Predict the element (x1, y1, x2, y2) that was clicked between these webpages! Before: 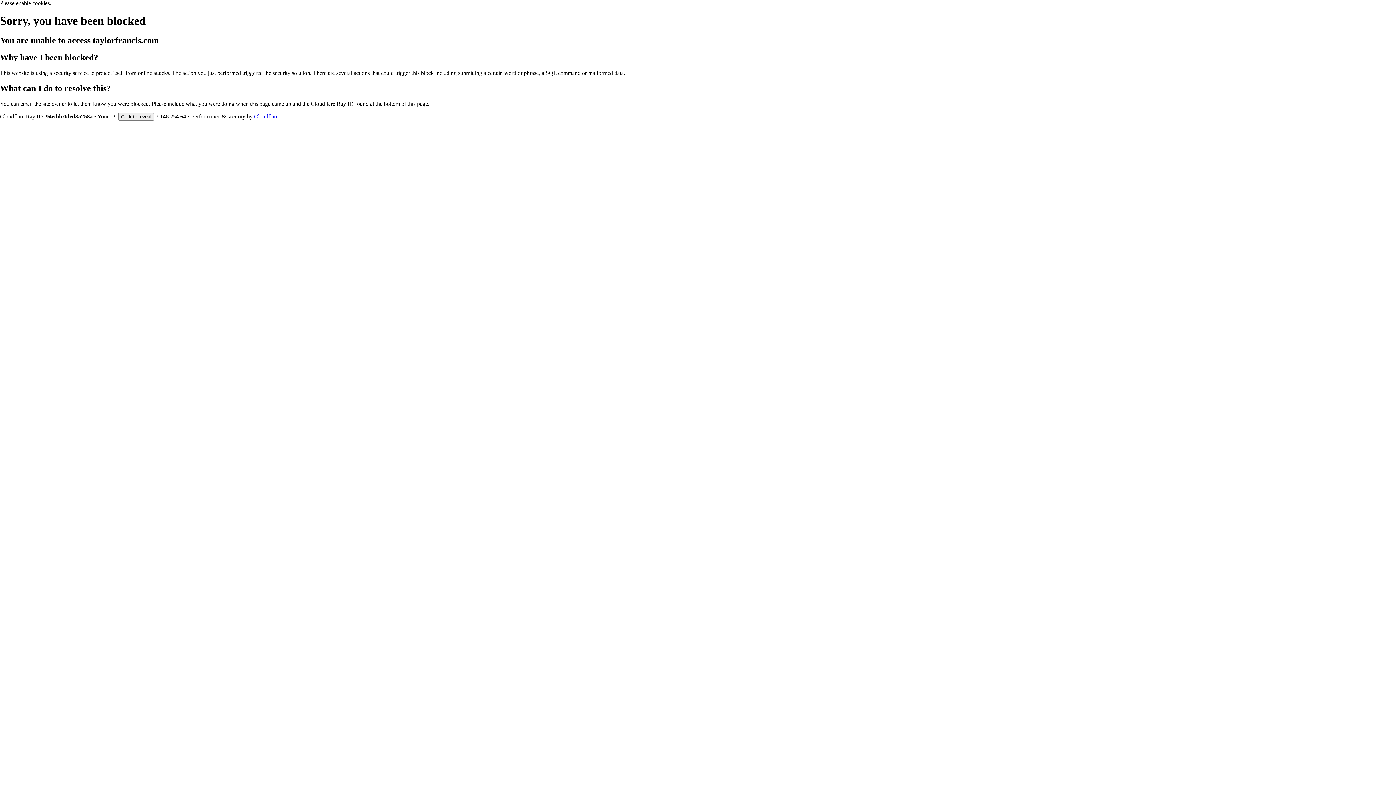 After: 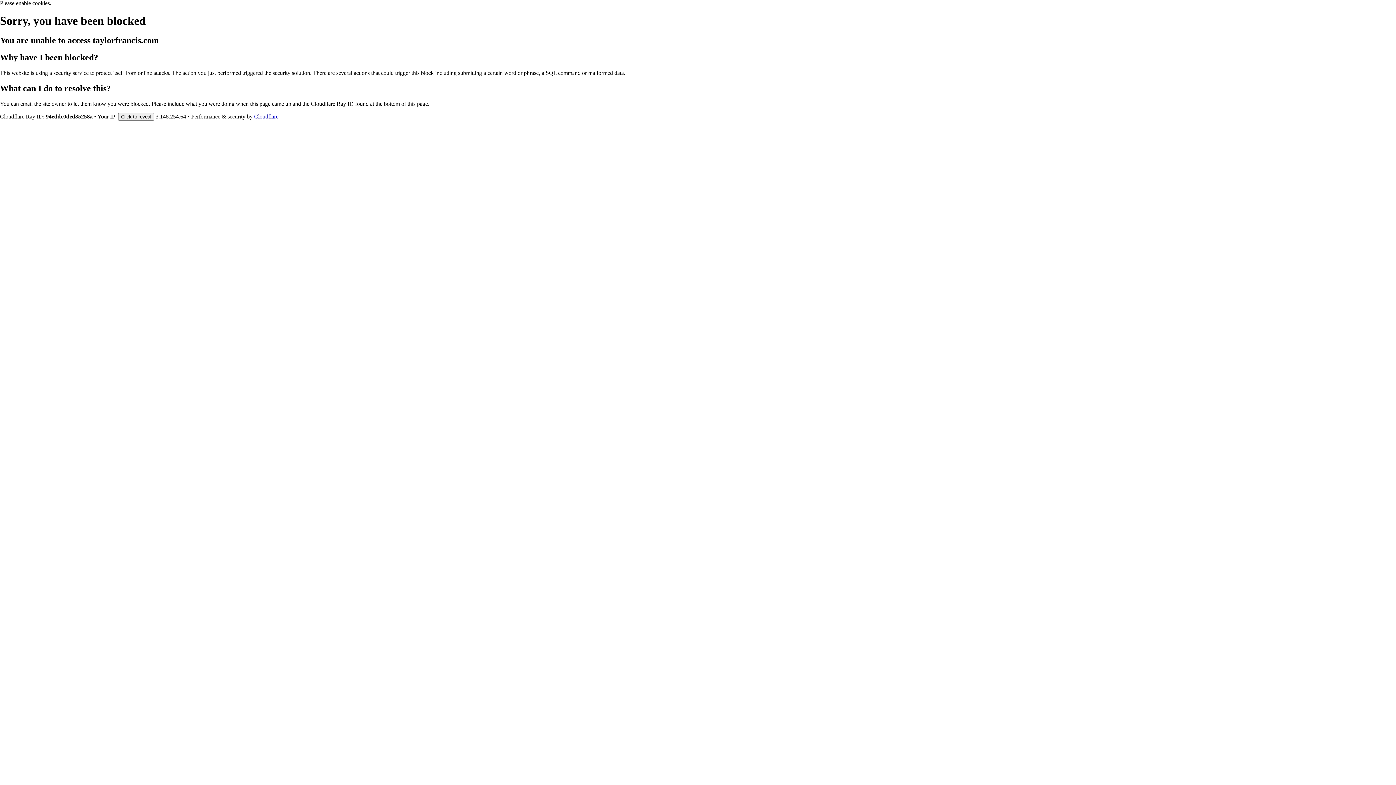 Action: bbox: (254, 113, 278, 119) label: Cloudflare